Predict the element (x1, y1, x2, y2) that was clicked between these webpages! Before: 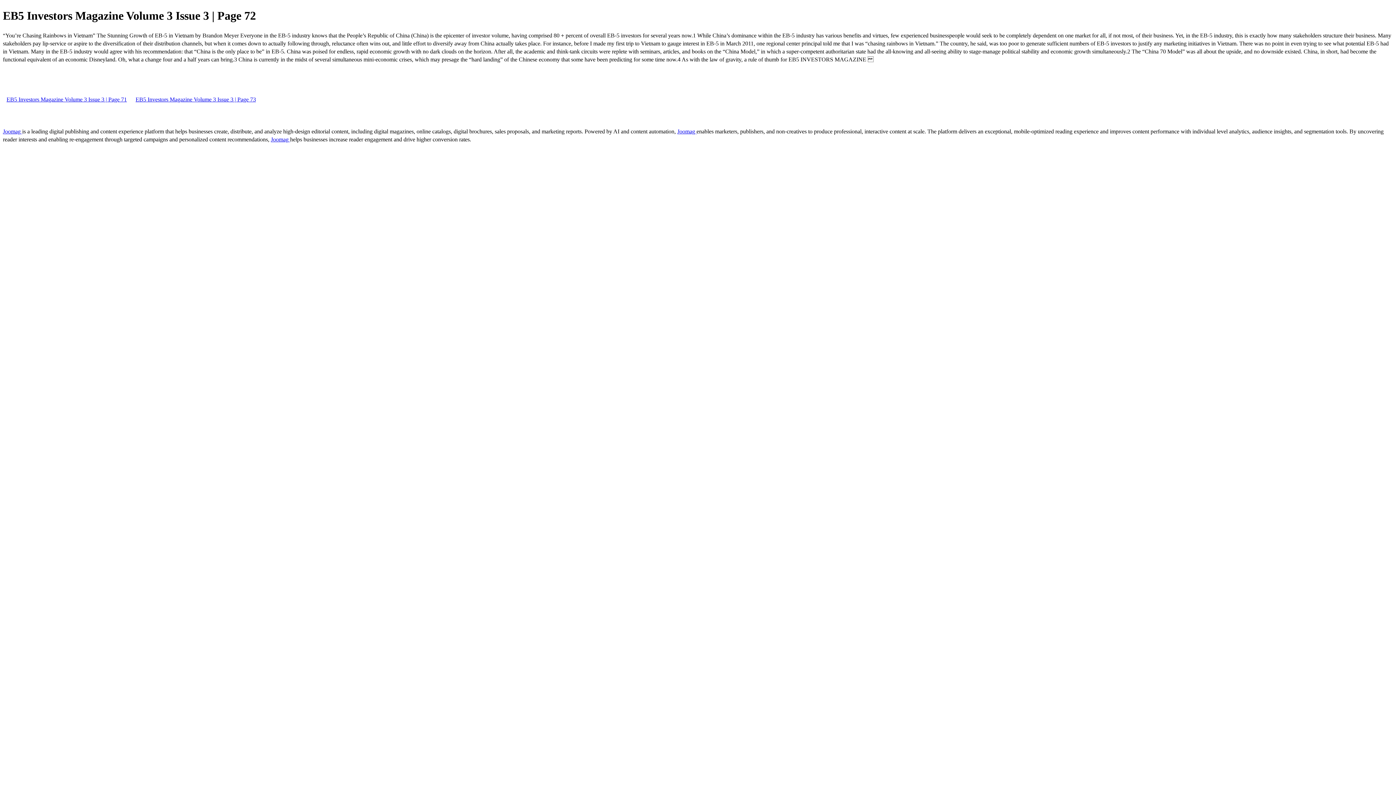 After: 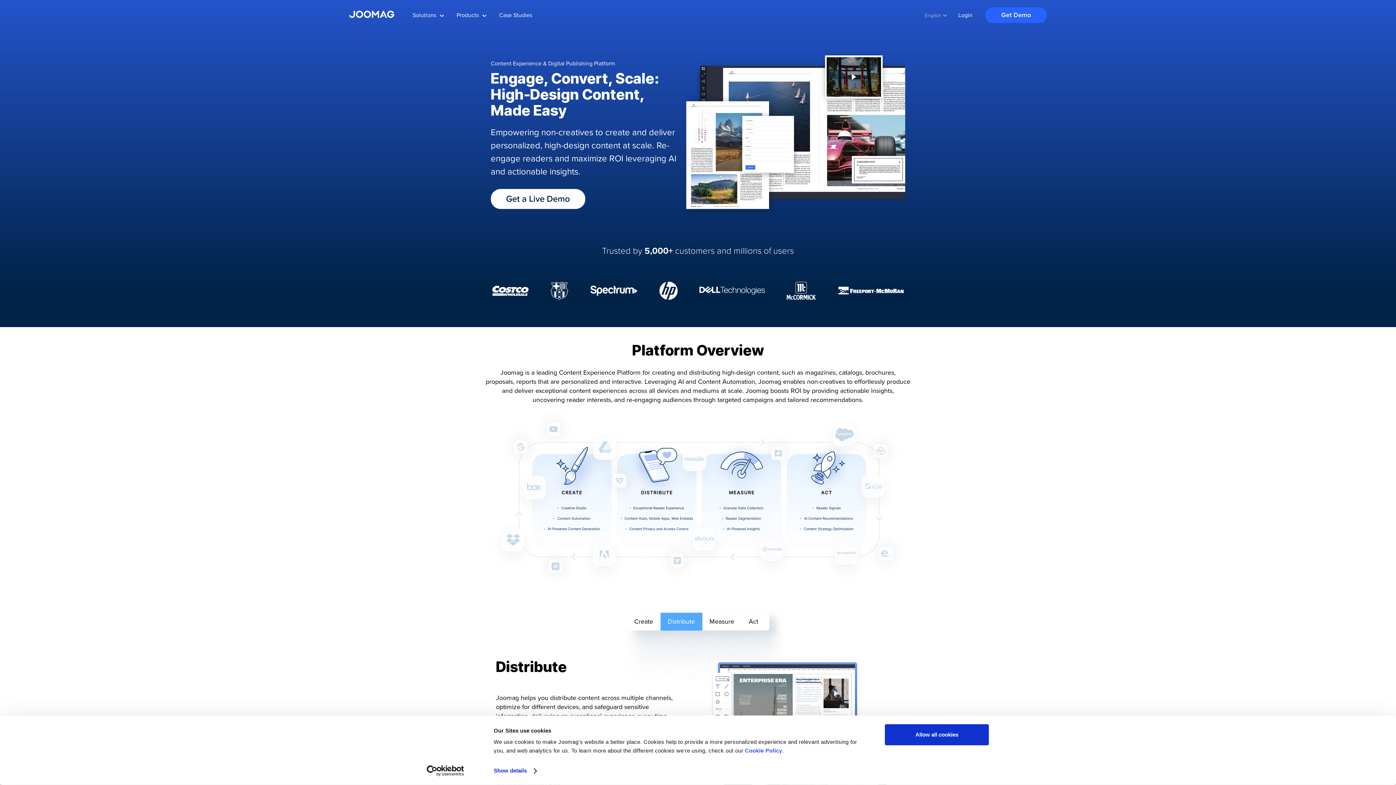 Action: label: Joomag  bbox: (270, 136, 290, 142)